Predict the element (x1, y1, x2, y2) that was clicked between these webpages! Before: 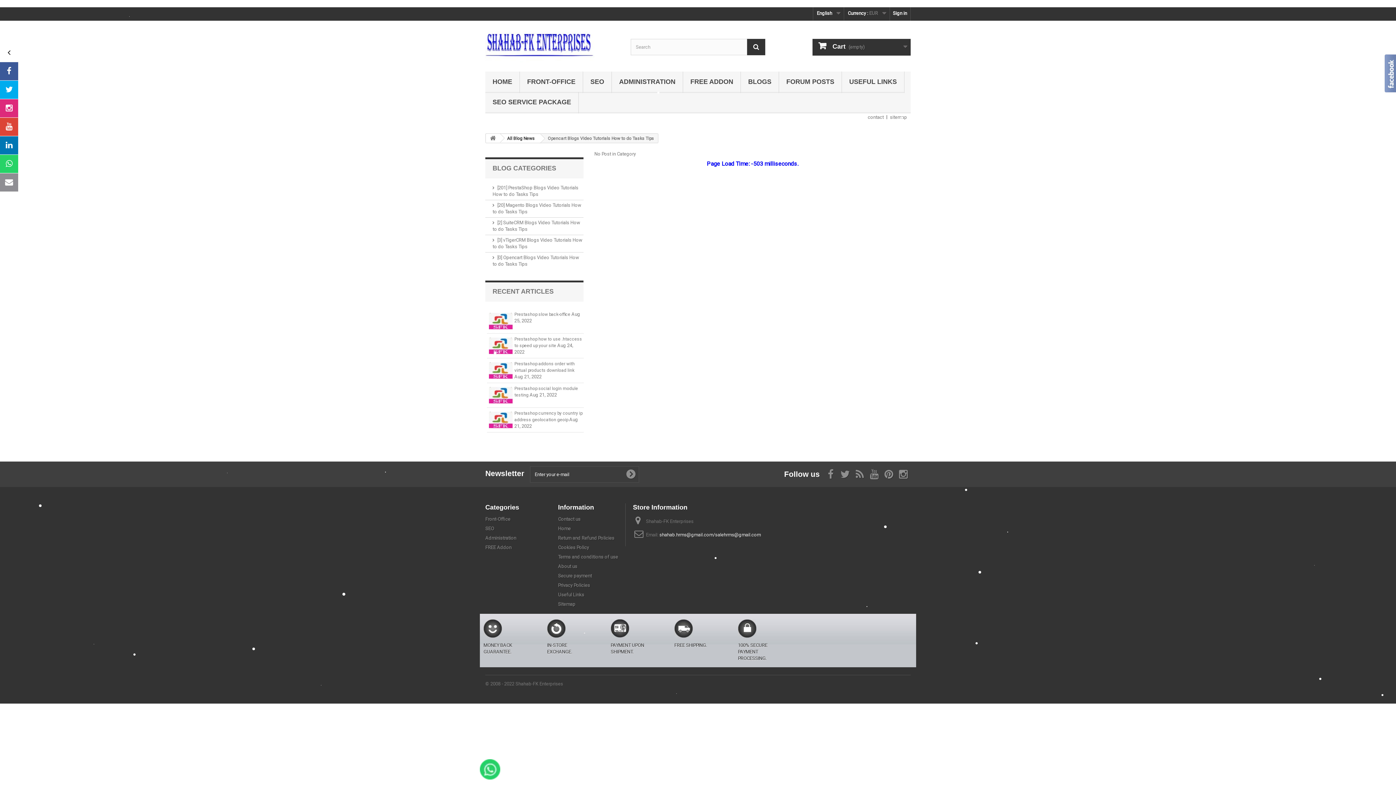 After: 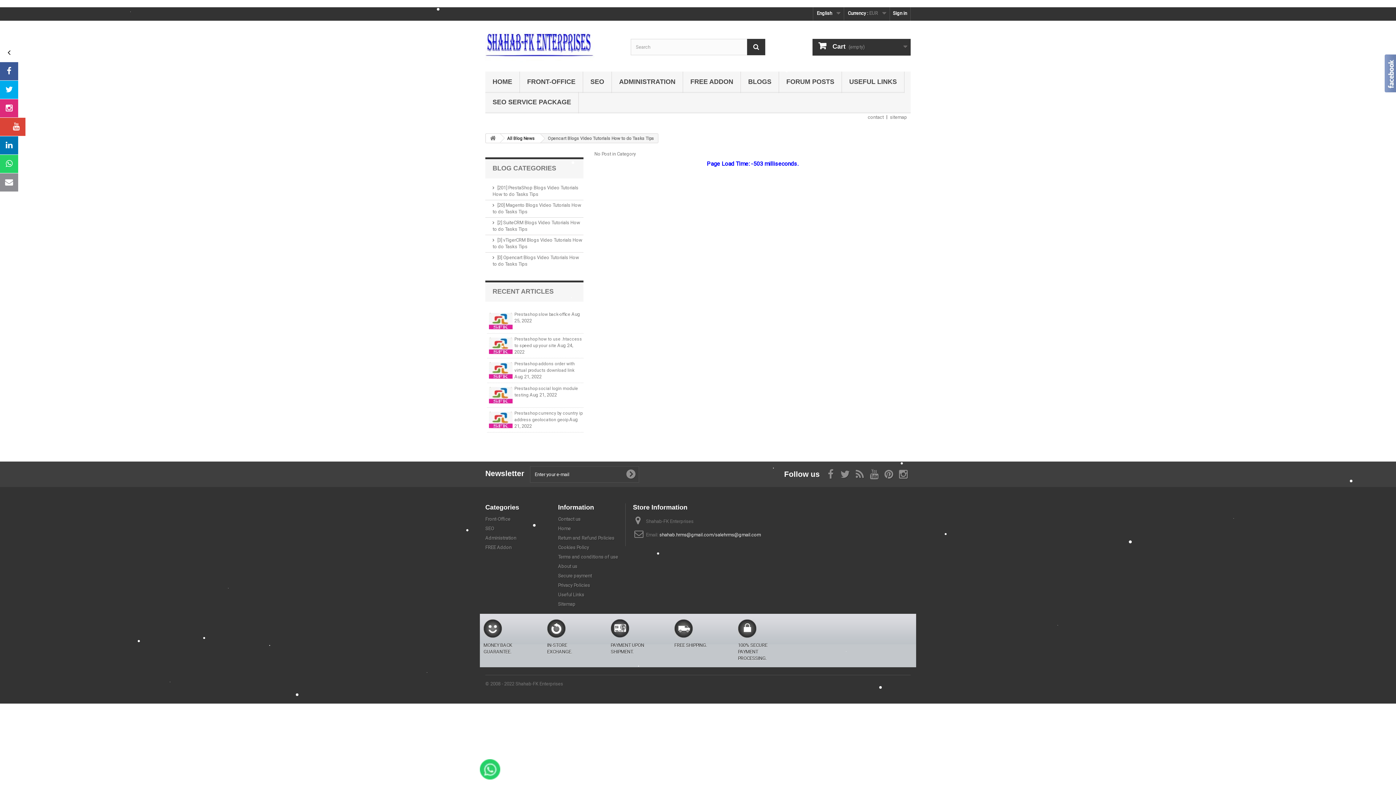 Action: bbox: (0, 117, 18, 136)